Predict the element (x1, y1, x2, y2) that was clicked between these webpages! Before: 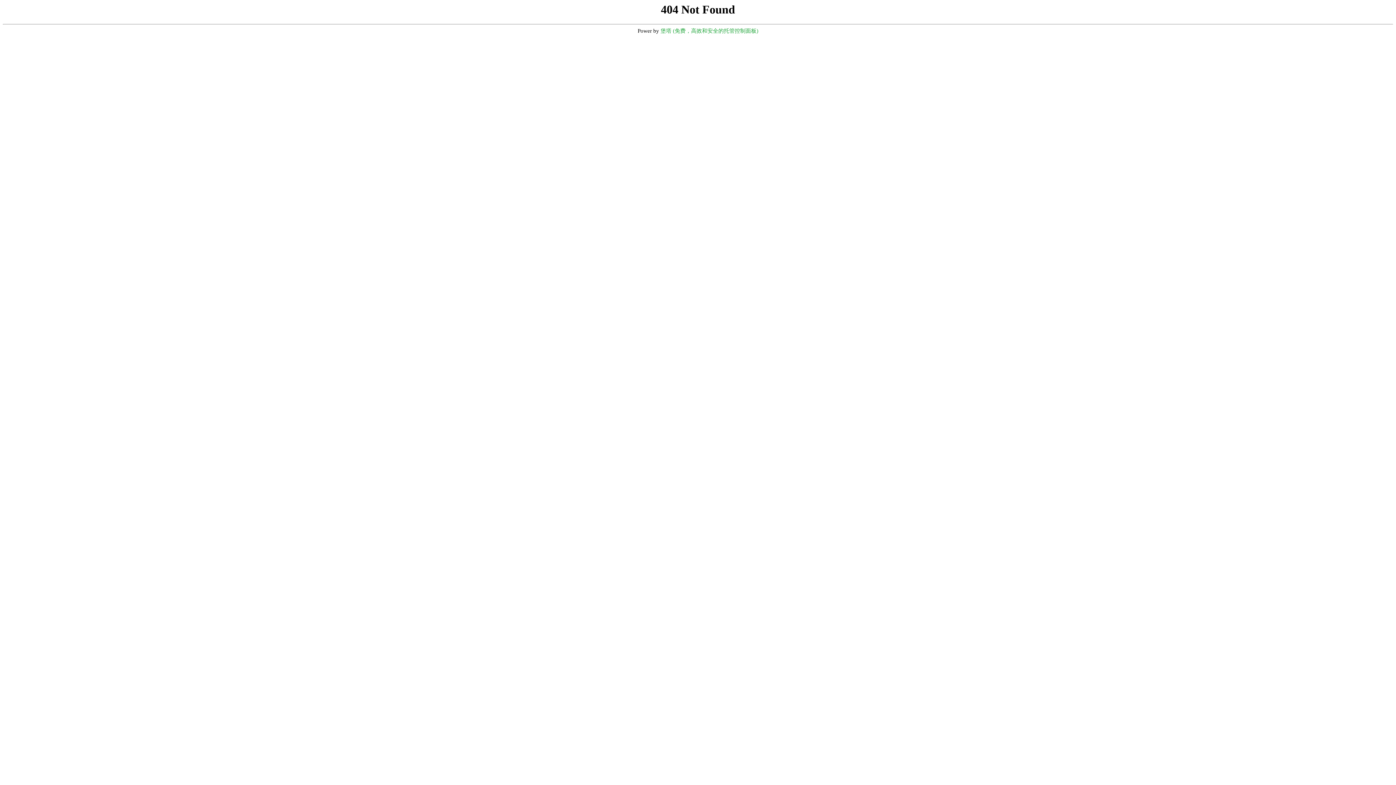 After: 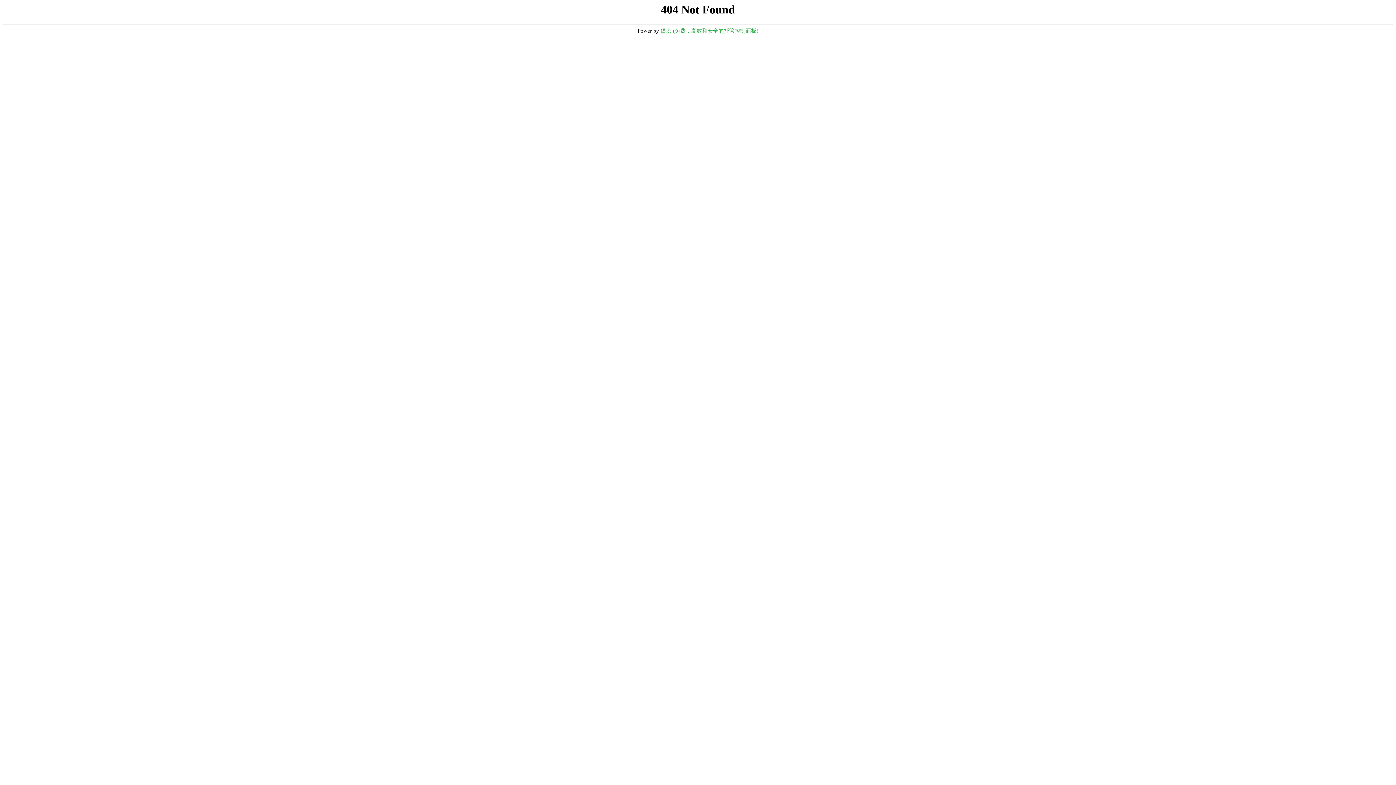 Action: bbox: (660, 28, 758, 33) label: 堡塔 (免费，高效和安全的托管控制面板)